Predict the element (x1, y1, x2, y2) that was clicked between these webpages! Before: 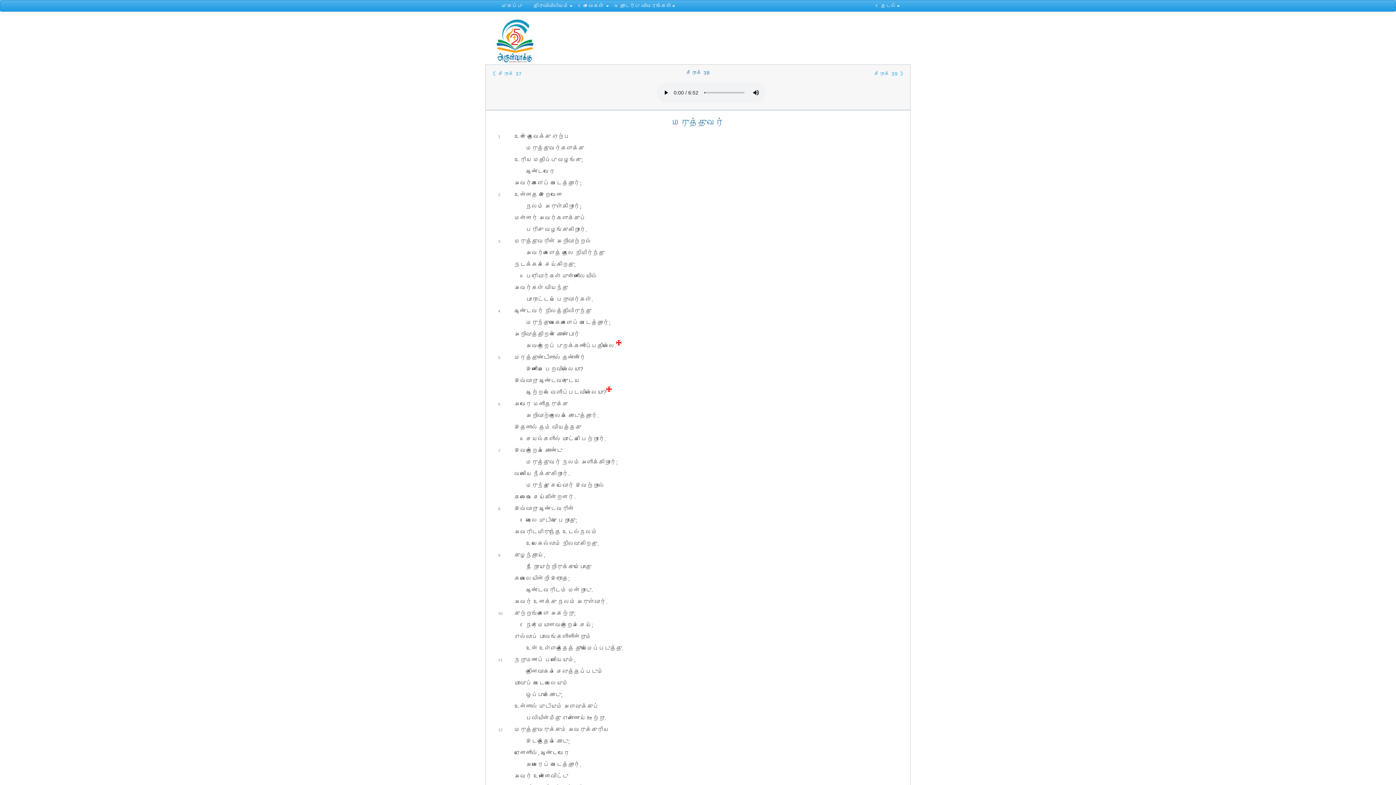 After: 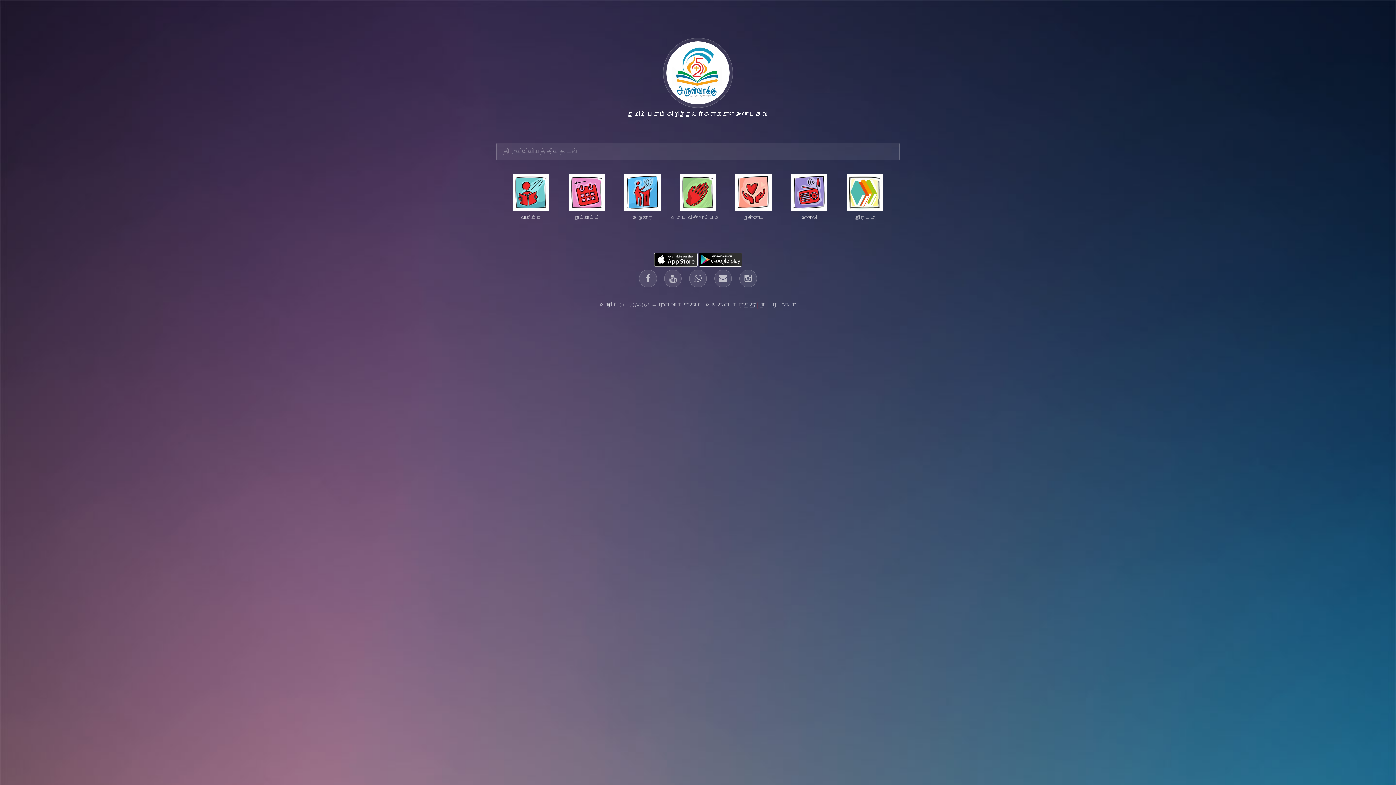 Action: bbox: (490, 38, 543, 44)